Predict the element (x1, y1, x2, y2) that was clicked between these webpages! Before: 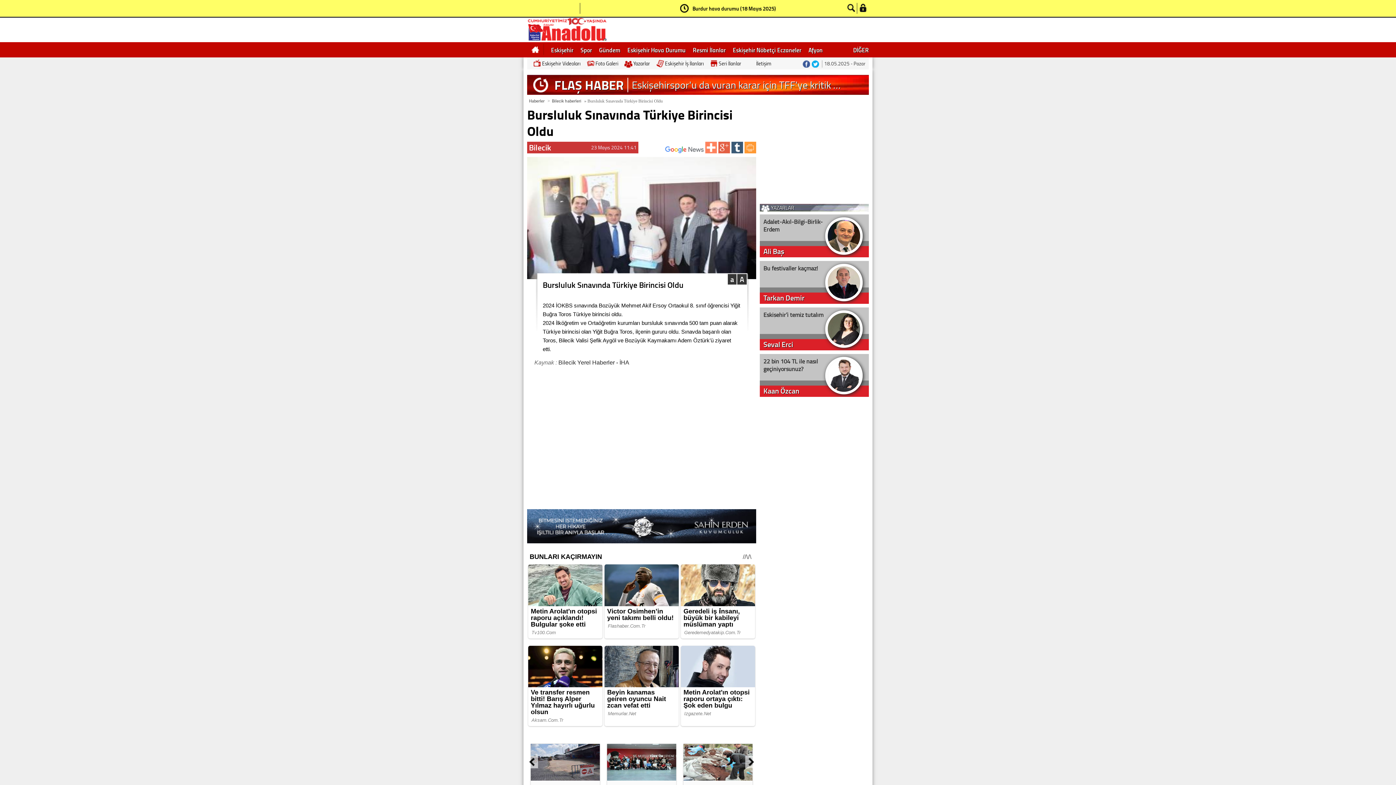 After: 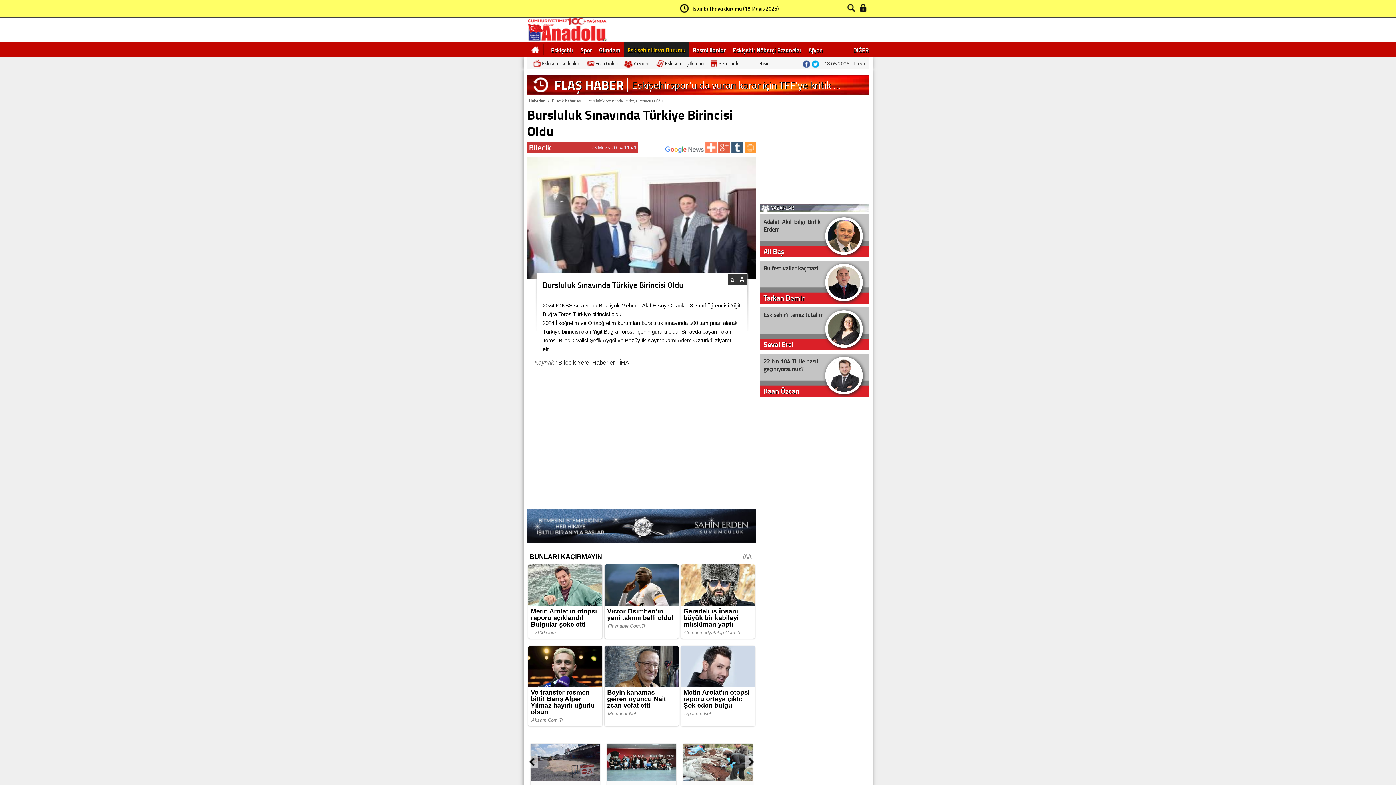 Action: bbox: (624, 42, 689, 57) label: Eskişehir Hava Durumu